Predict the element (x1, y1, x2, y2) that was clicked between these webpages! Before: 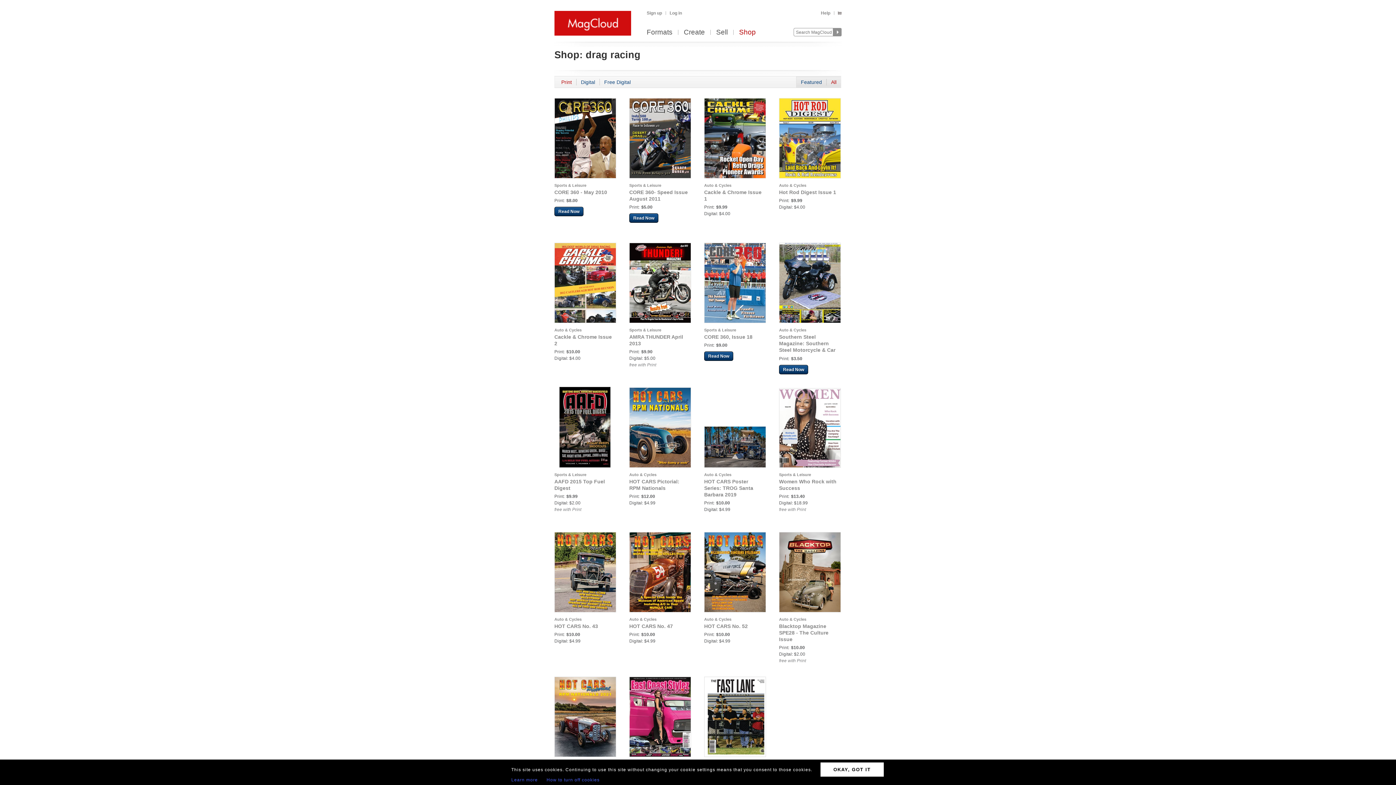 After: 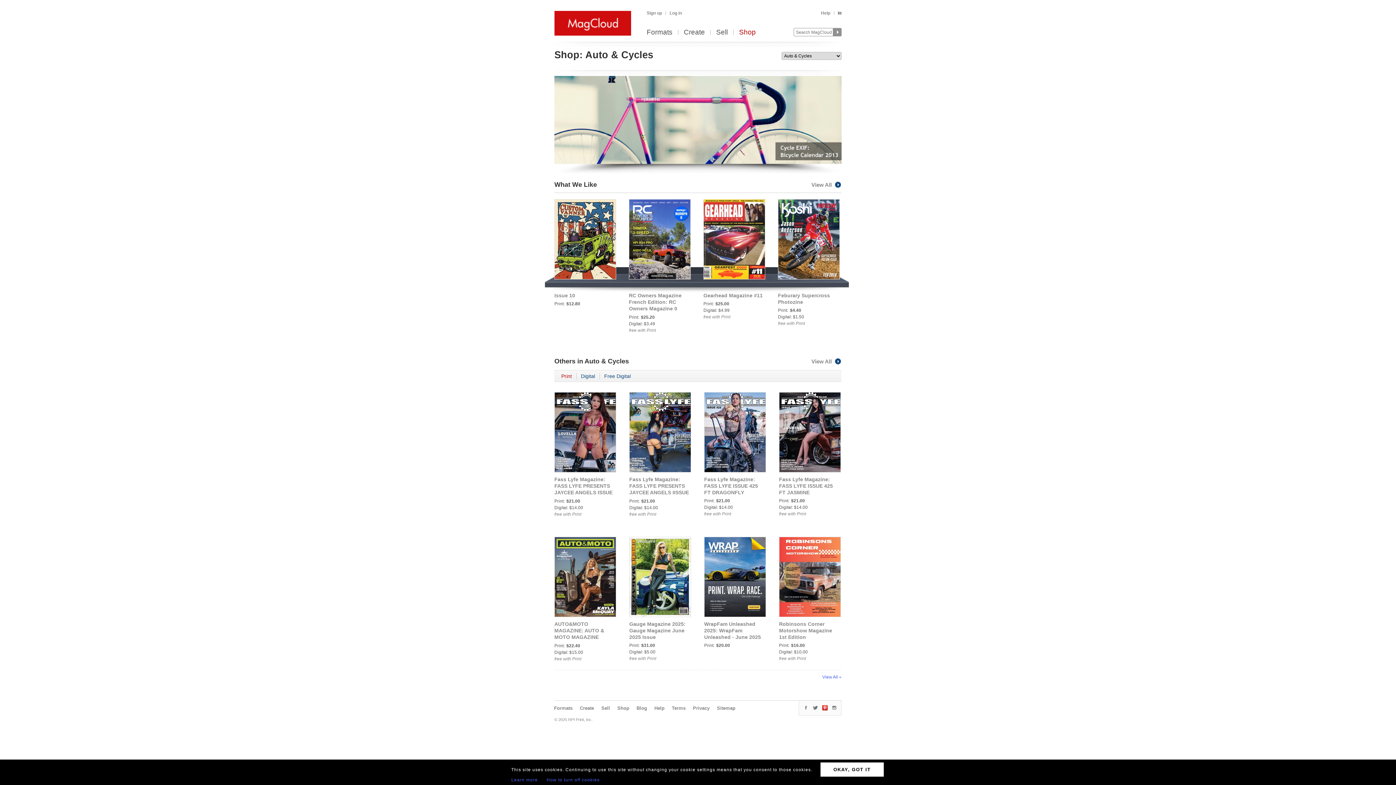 Action: bbox: (554, 617, 581, 621) label: Auto & Cycles